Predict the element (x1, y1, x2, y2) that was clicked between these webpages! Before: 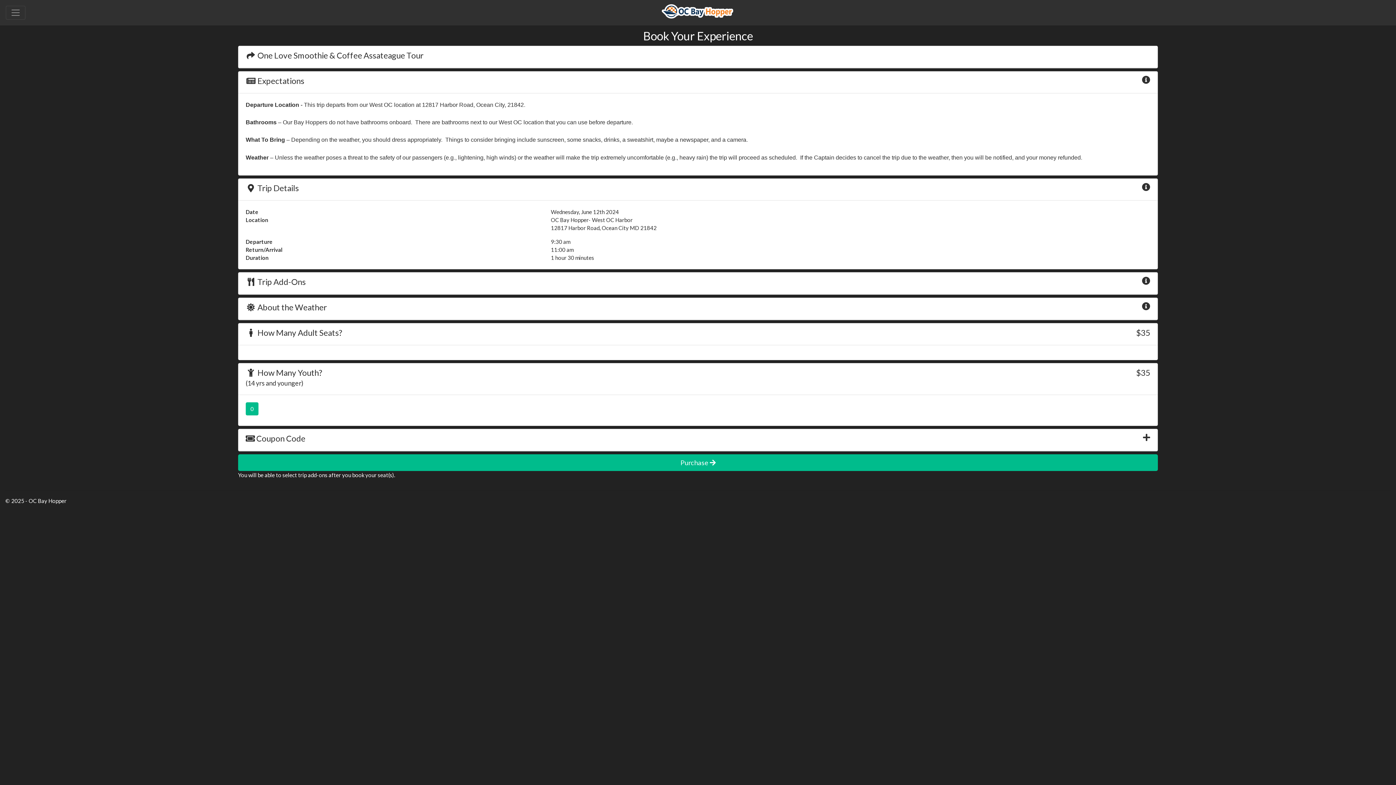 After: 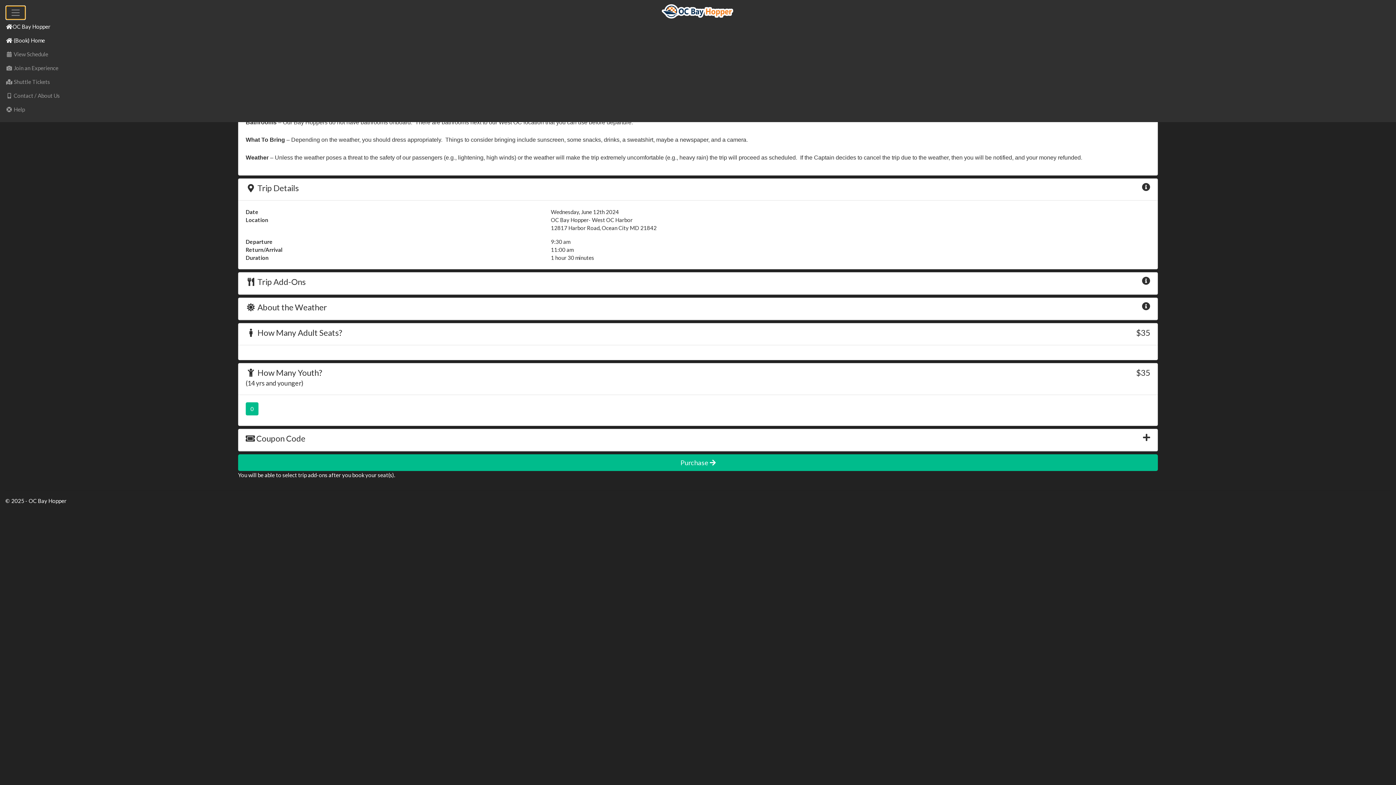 Action: bbox: (5, 5, 25, 19) label: Toggle navigation